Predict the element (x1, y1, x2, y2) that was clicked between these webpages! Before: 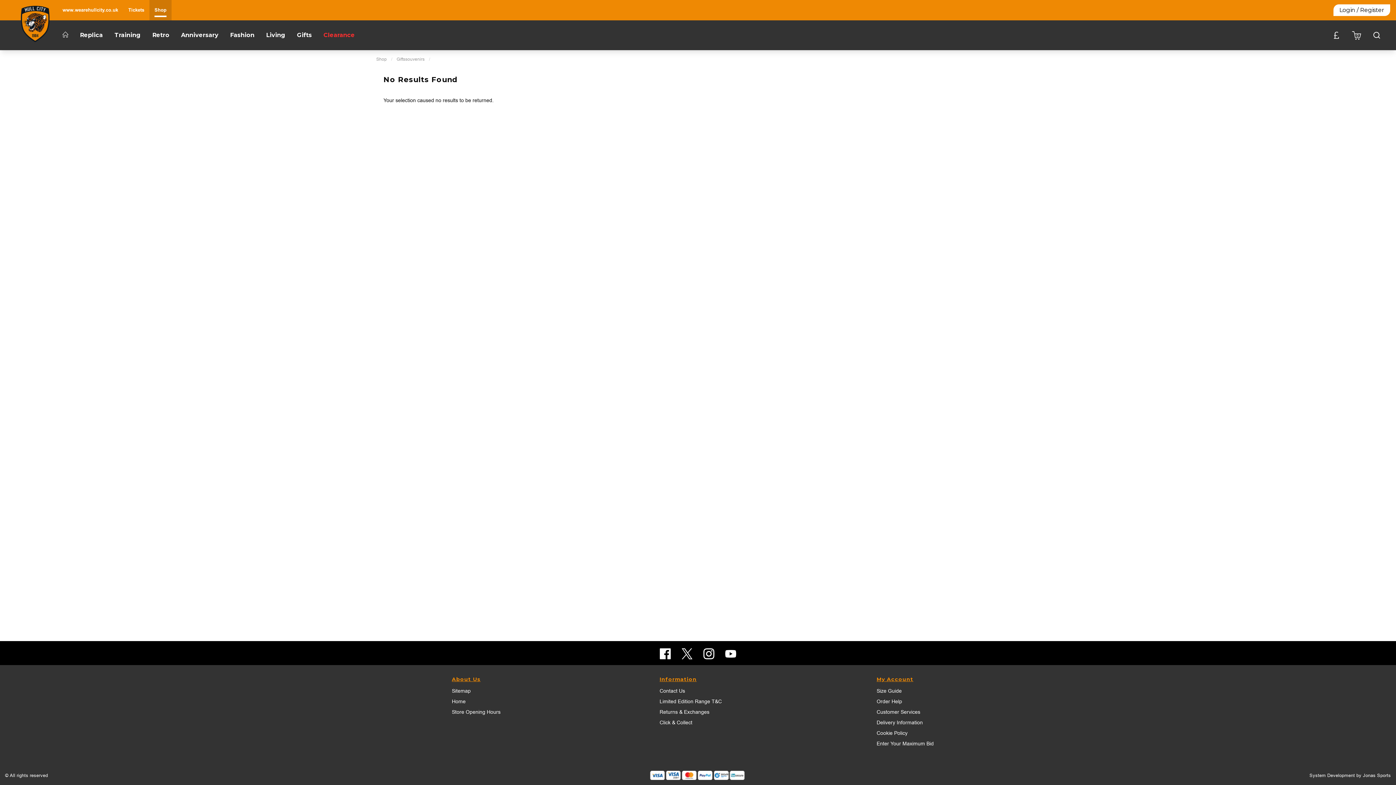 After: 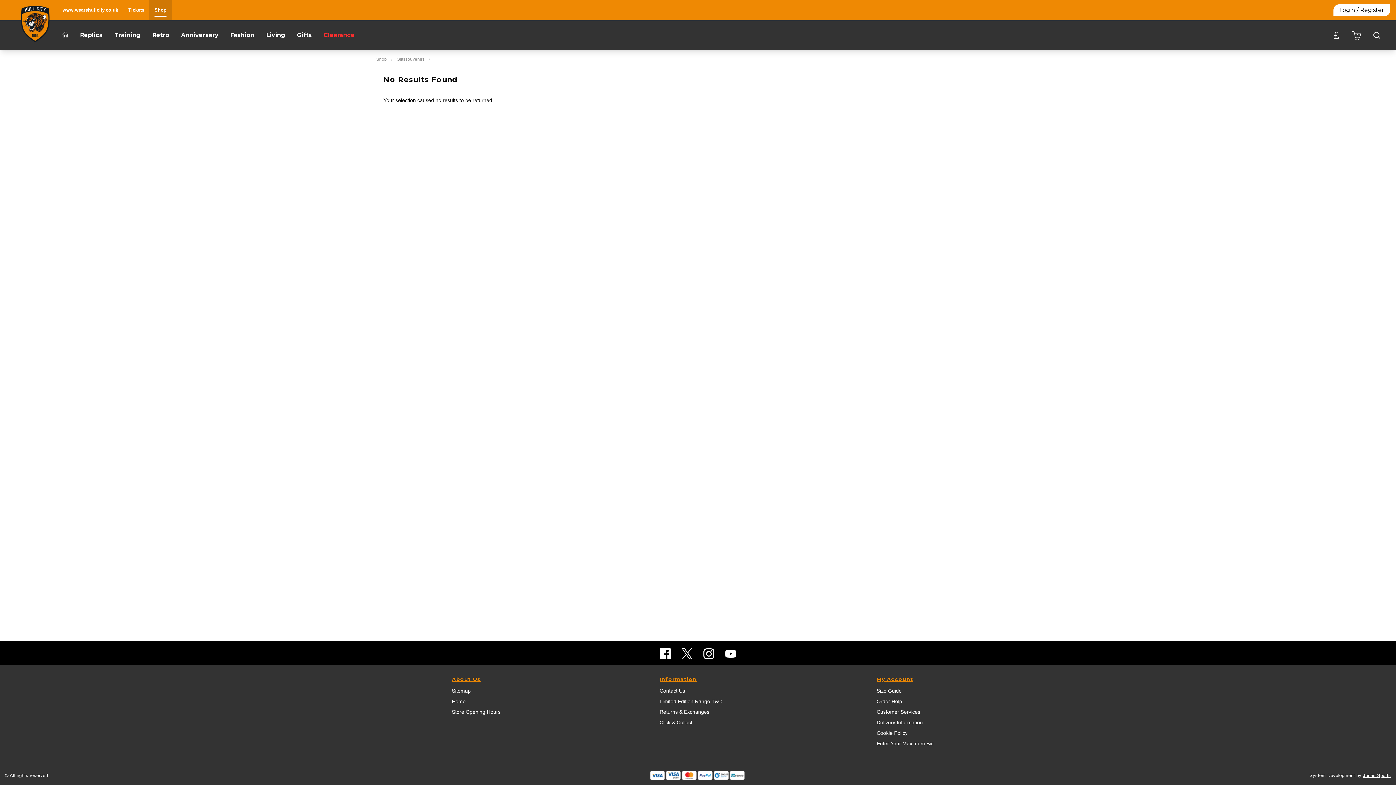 Action: bbox: (1363, 772, 1391, 778) label: Jonas Sports